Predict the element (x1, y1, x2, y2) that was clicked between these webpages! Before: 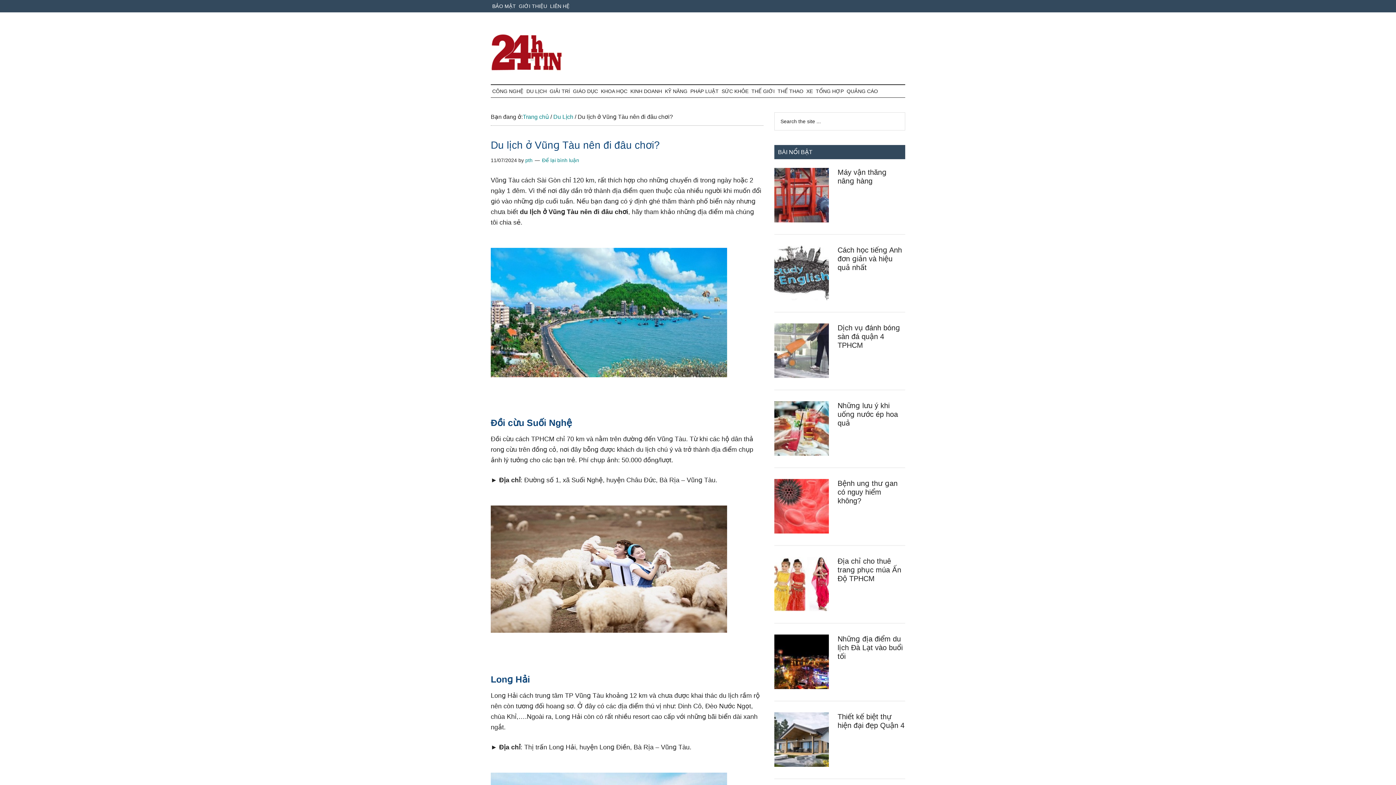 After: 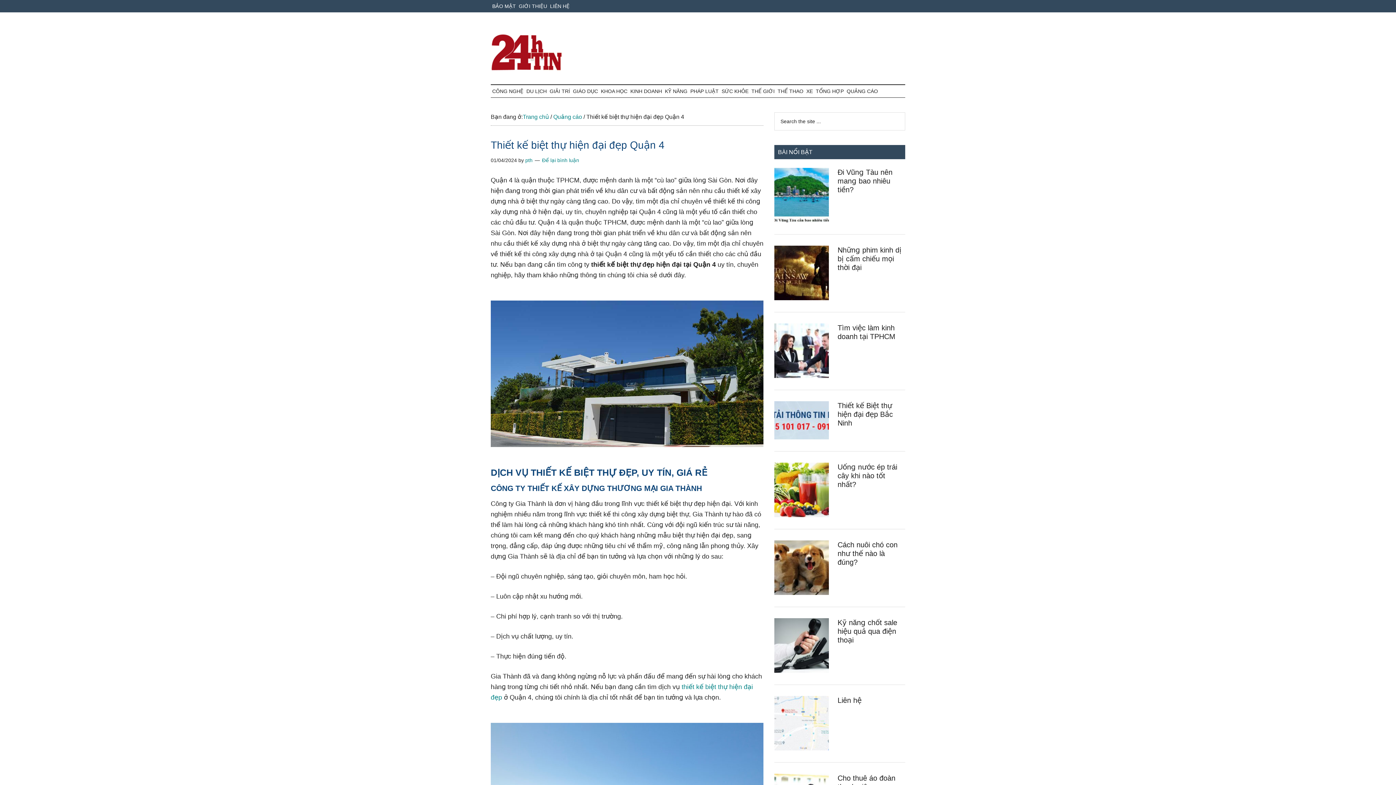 Action: bbox: (774, 712, 829, 770)